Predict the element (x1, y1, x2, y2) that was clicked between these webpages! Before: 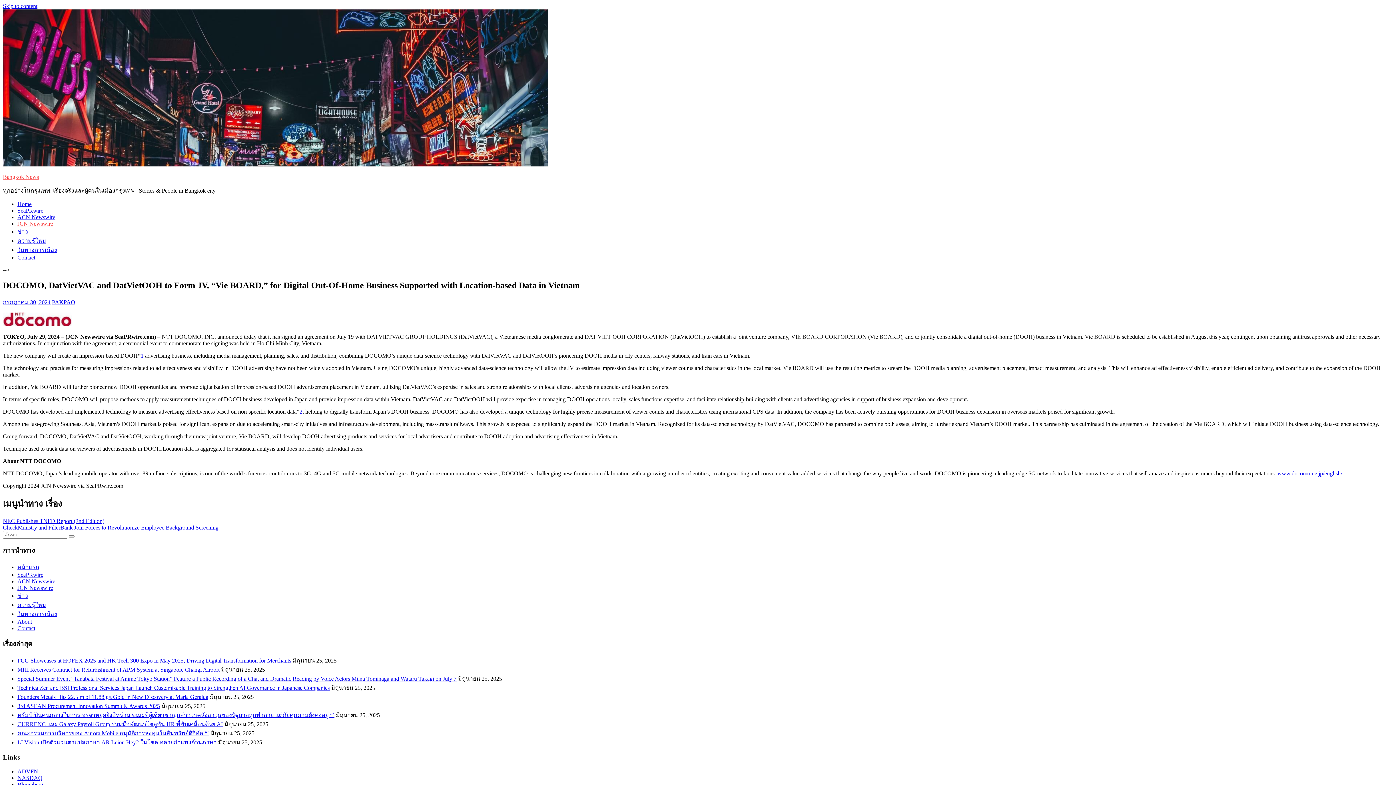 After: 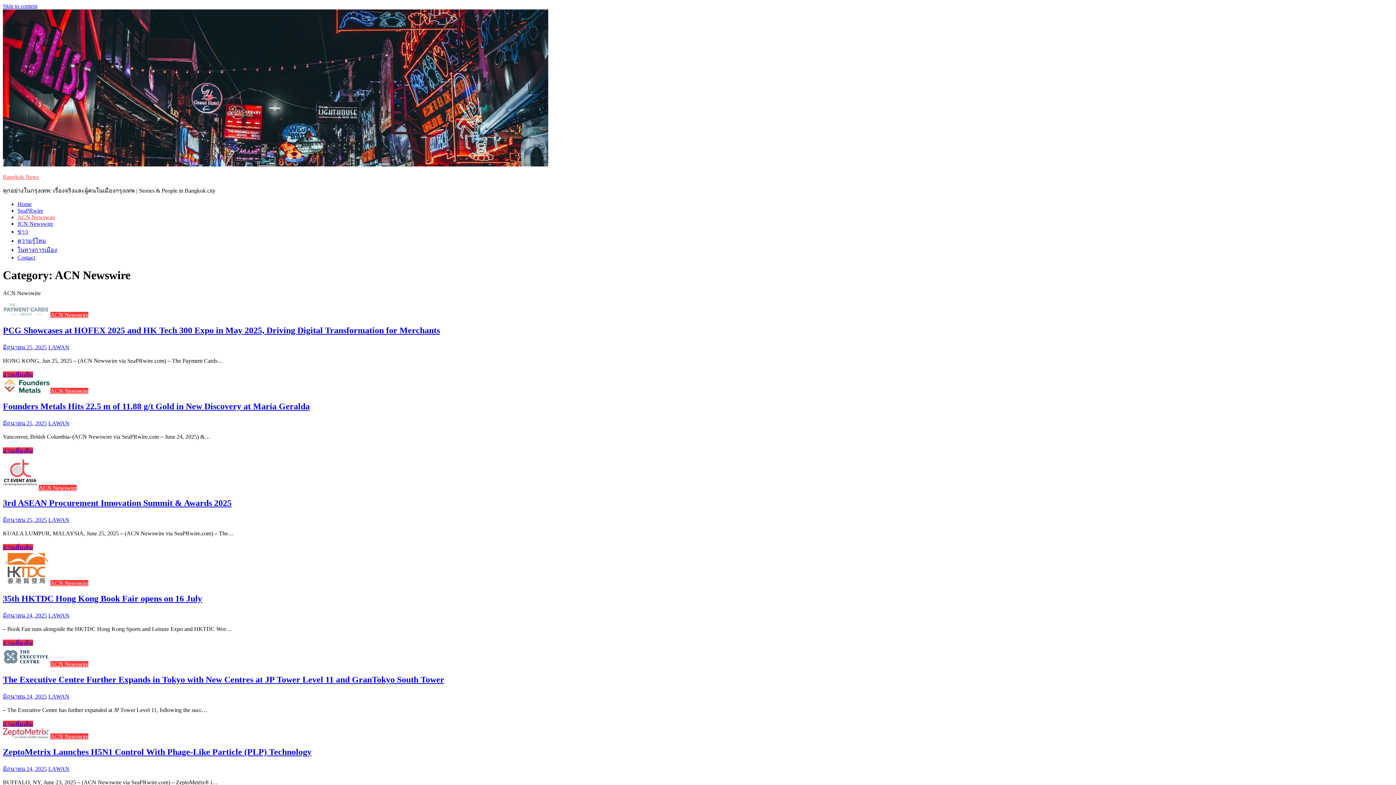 Action: label: ACN Newswire bbox: (17, 214, 55, 220)